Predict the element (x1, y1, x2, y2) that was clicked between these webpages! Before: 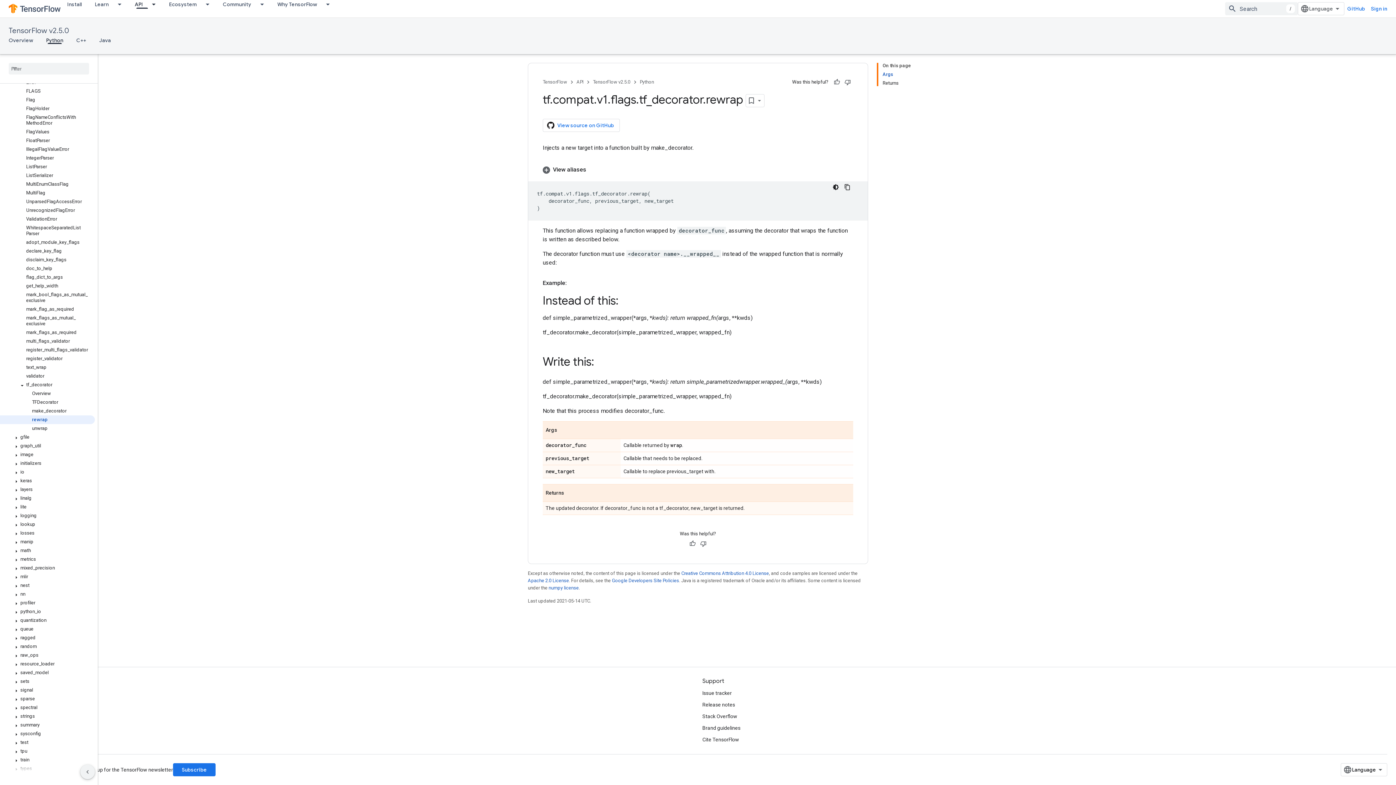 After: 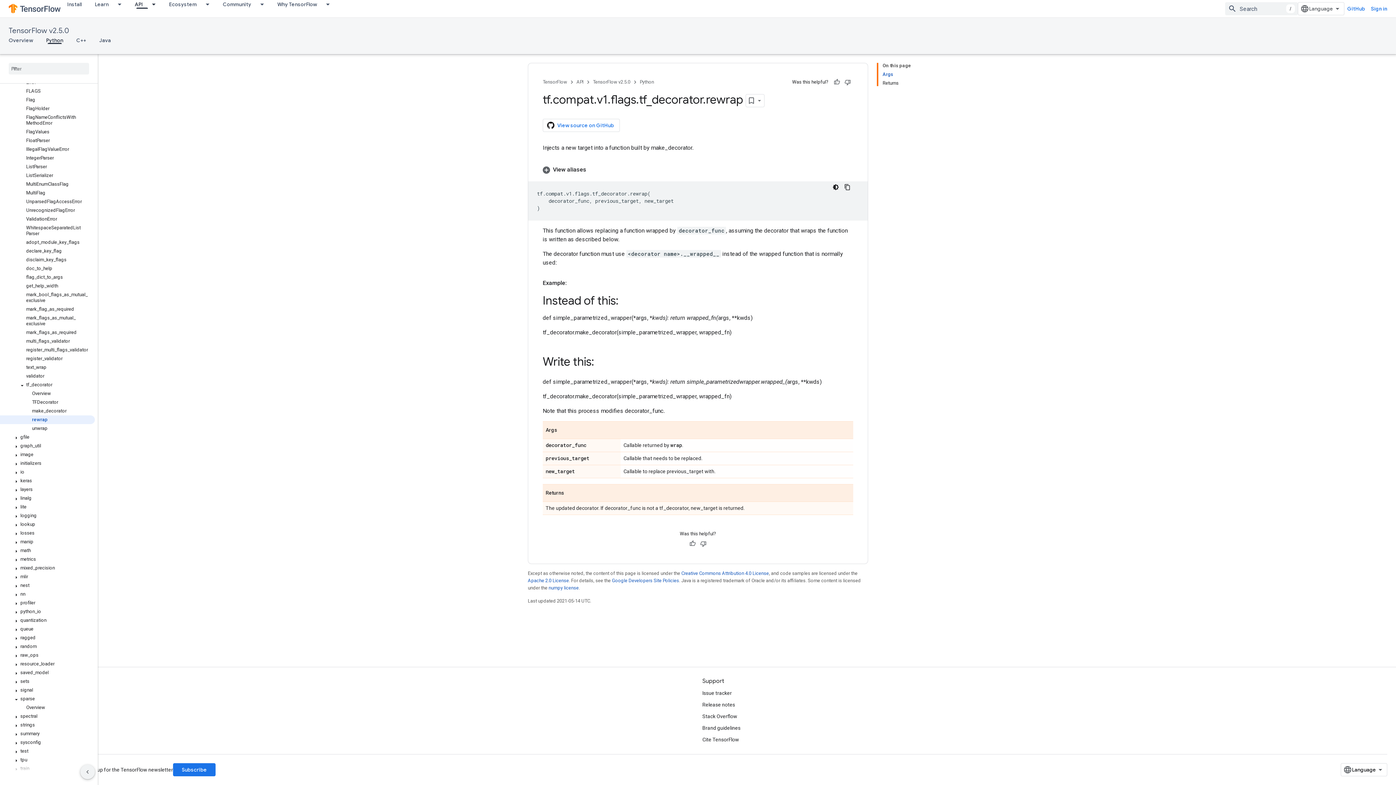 Action: bbox: (12, 696, 20, 703)